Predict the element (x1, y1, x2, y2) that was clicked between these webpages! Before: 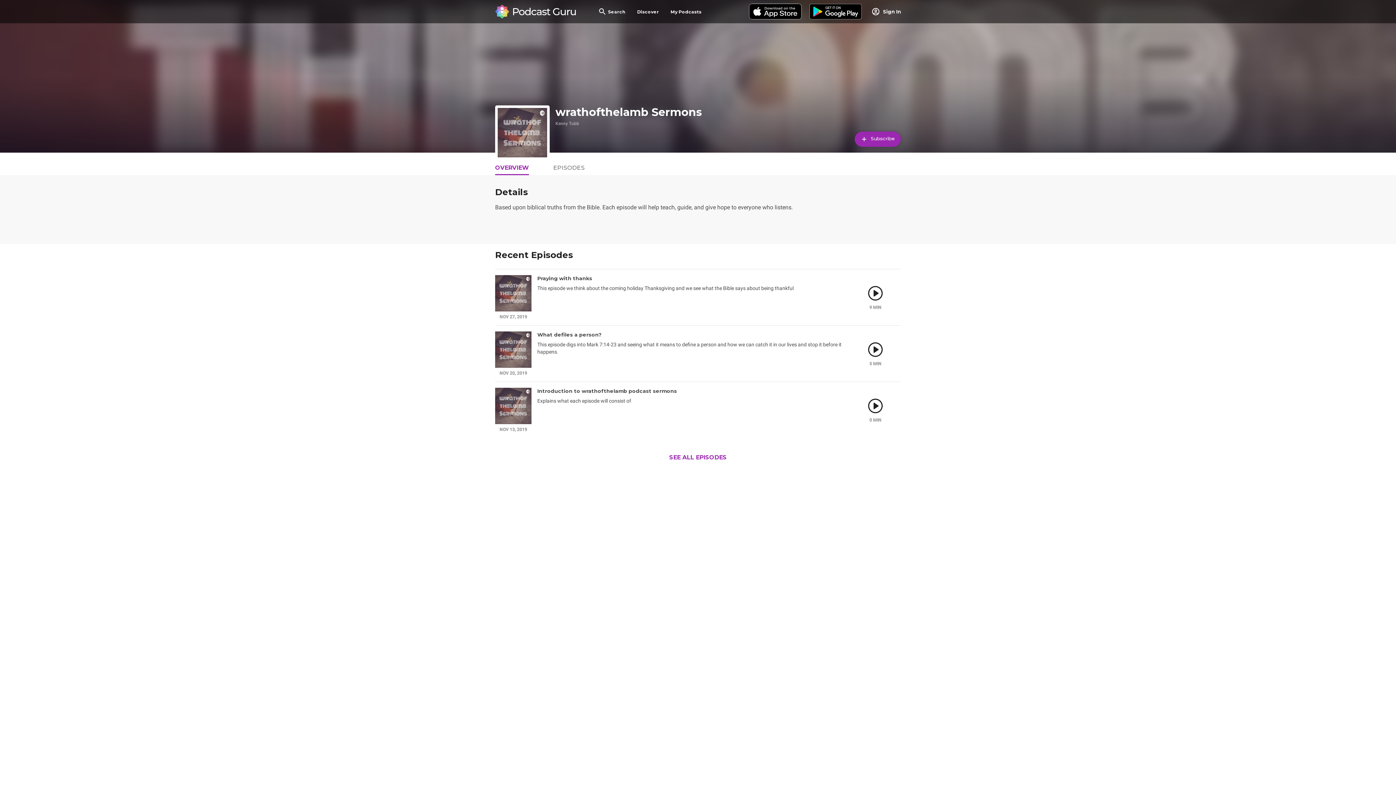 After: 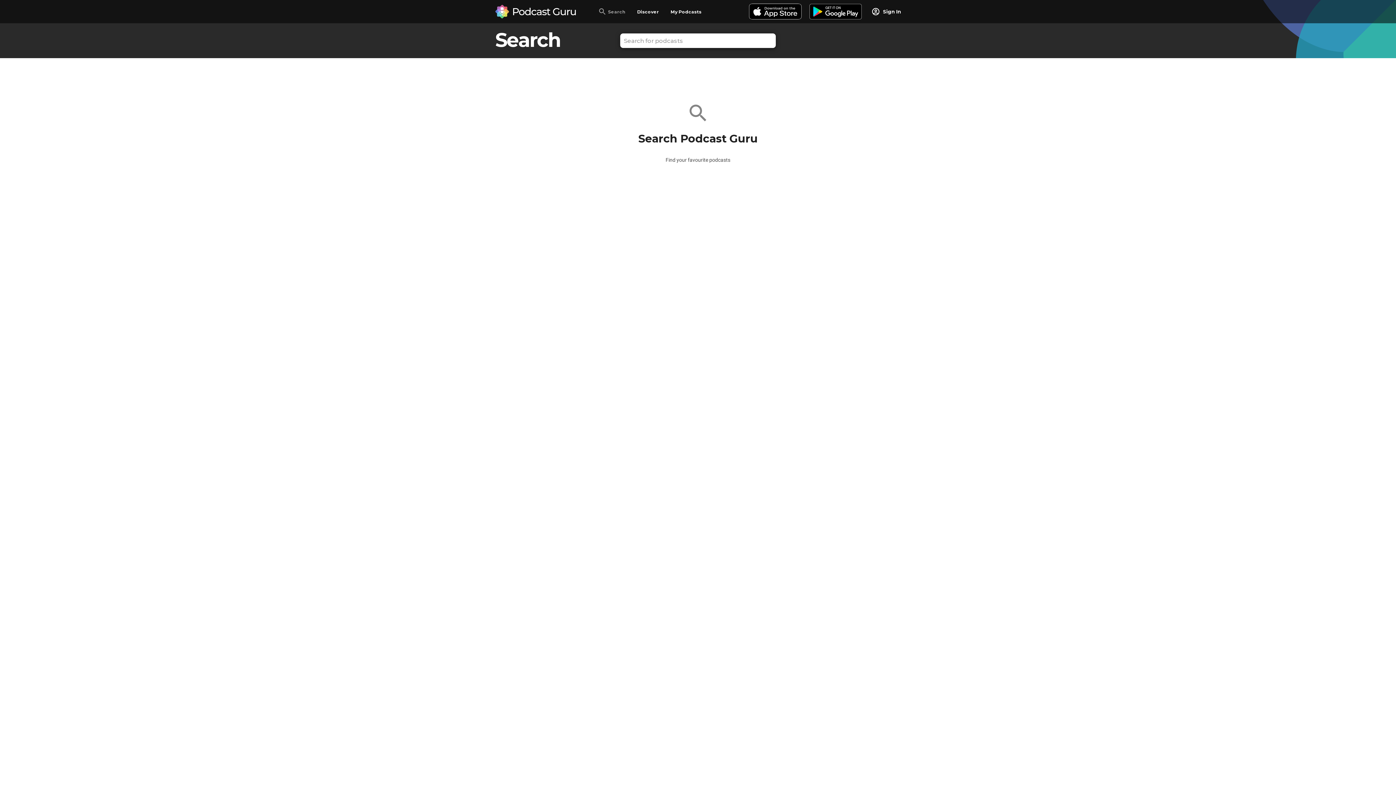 Action: label: Search bbox: (598, 7, 625, 16)